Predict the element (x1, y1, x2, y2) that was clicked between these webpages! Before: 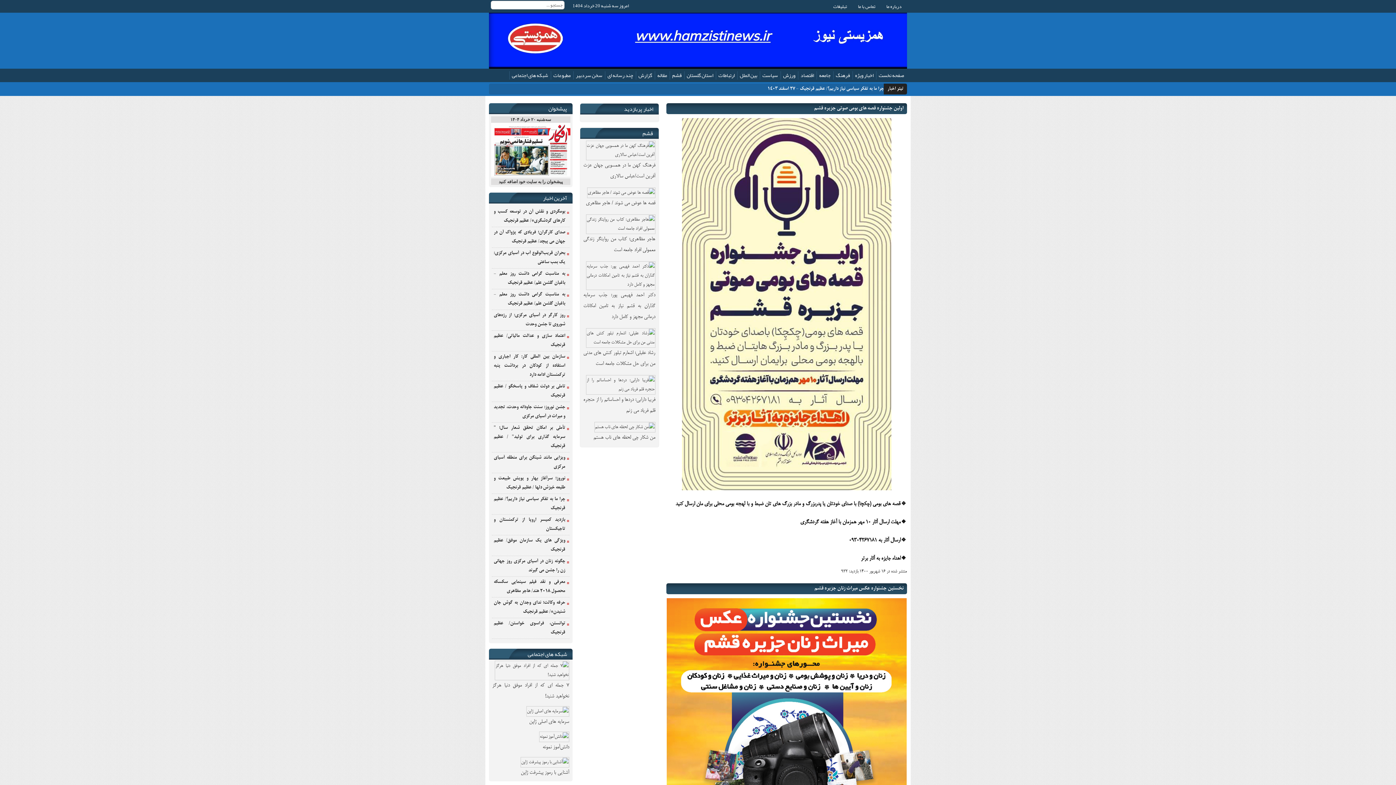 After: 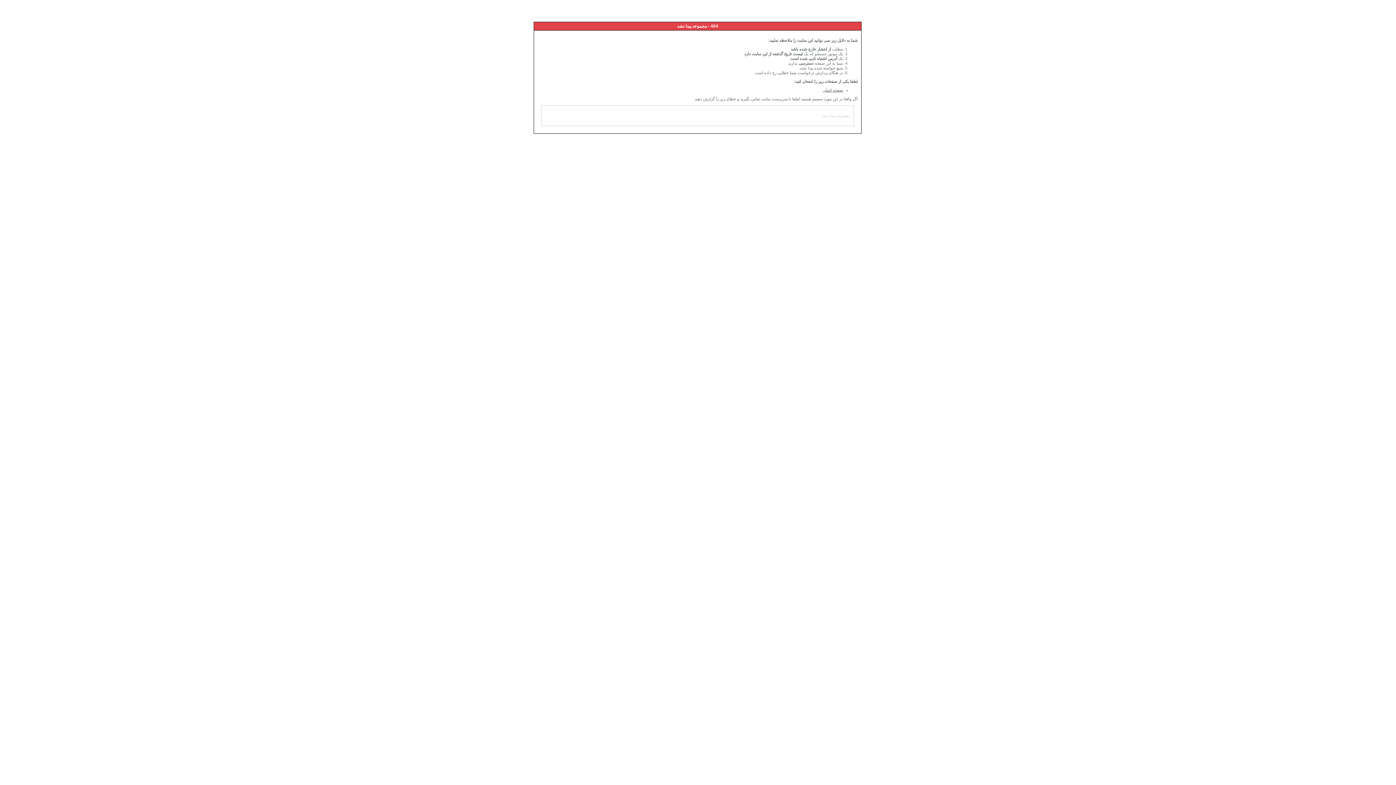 Action: label: مطبوعات bbox: (550, 69, 573, 81)